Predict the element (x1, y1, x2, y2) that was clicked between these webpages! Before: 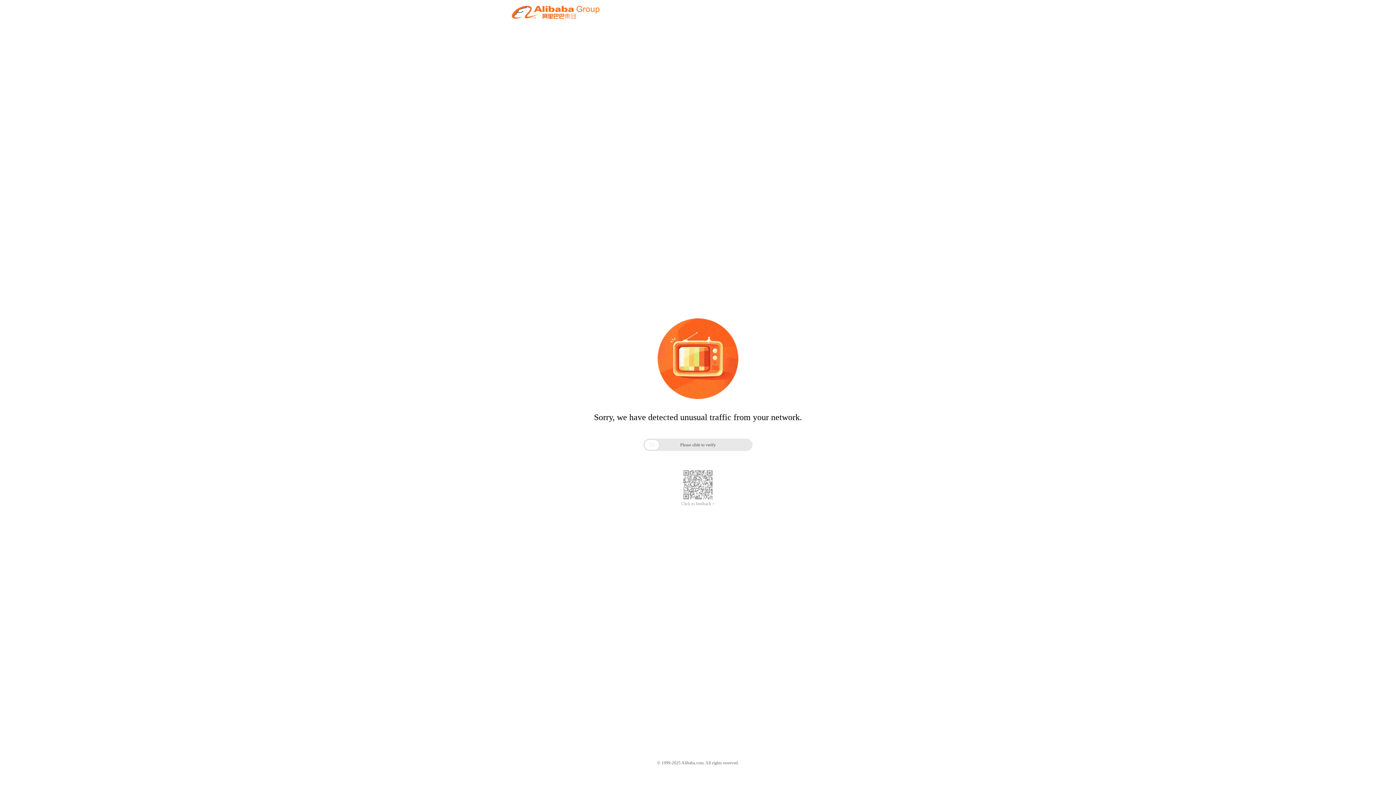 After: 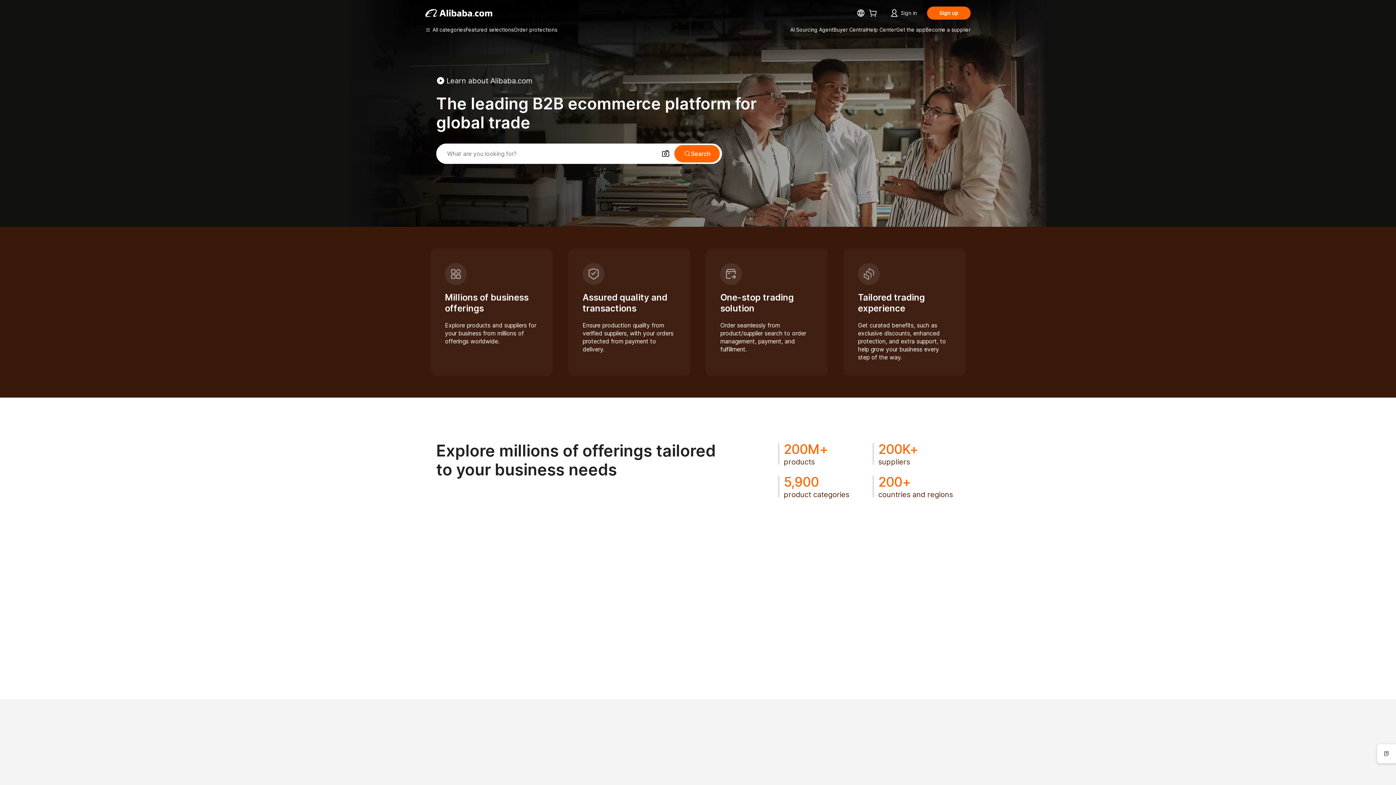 Action: bbox: (512, 12, 599, 21)